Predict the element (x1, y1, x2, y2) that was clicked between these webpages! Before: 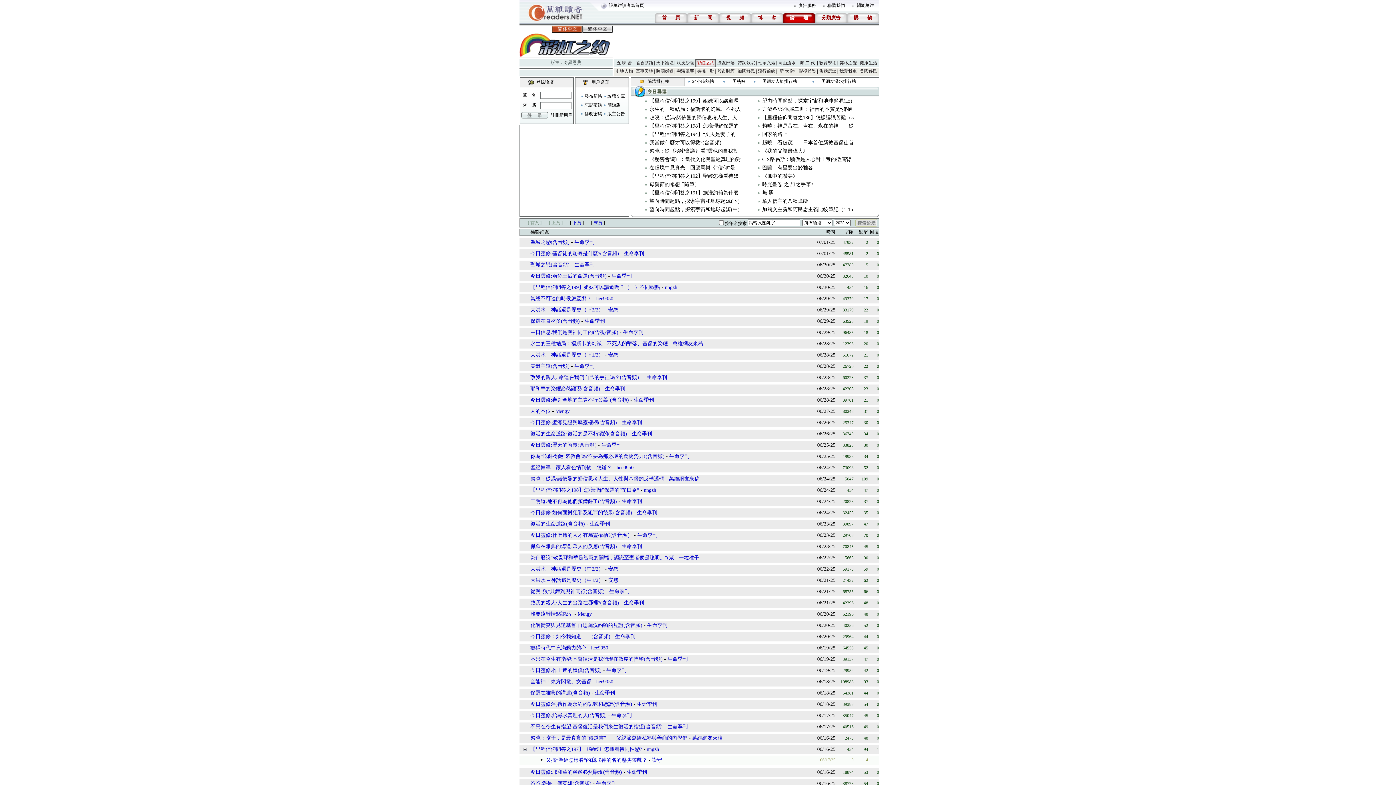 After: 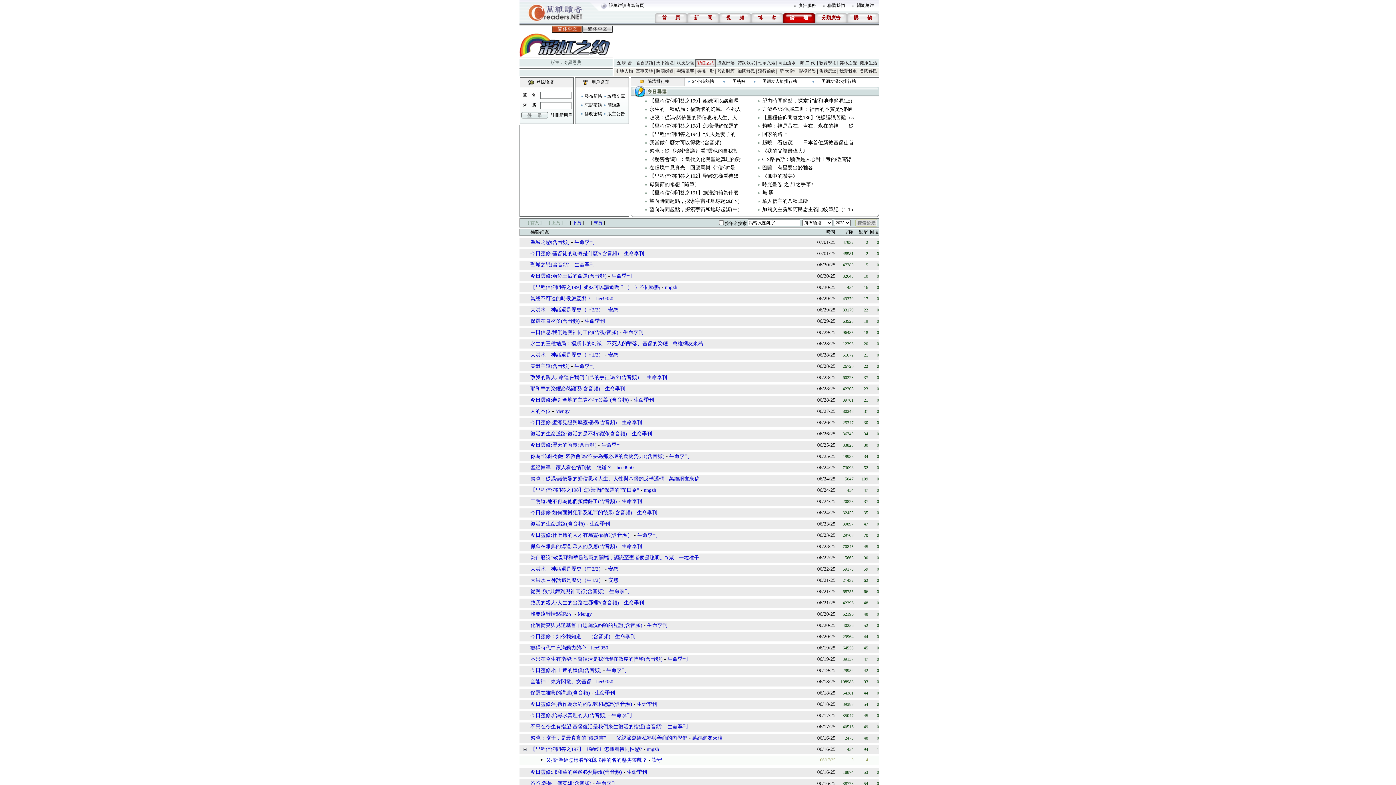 Action: label: Mengy bbox: (577, 611, 592, 617)